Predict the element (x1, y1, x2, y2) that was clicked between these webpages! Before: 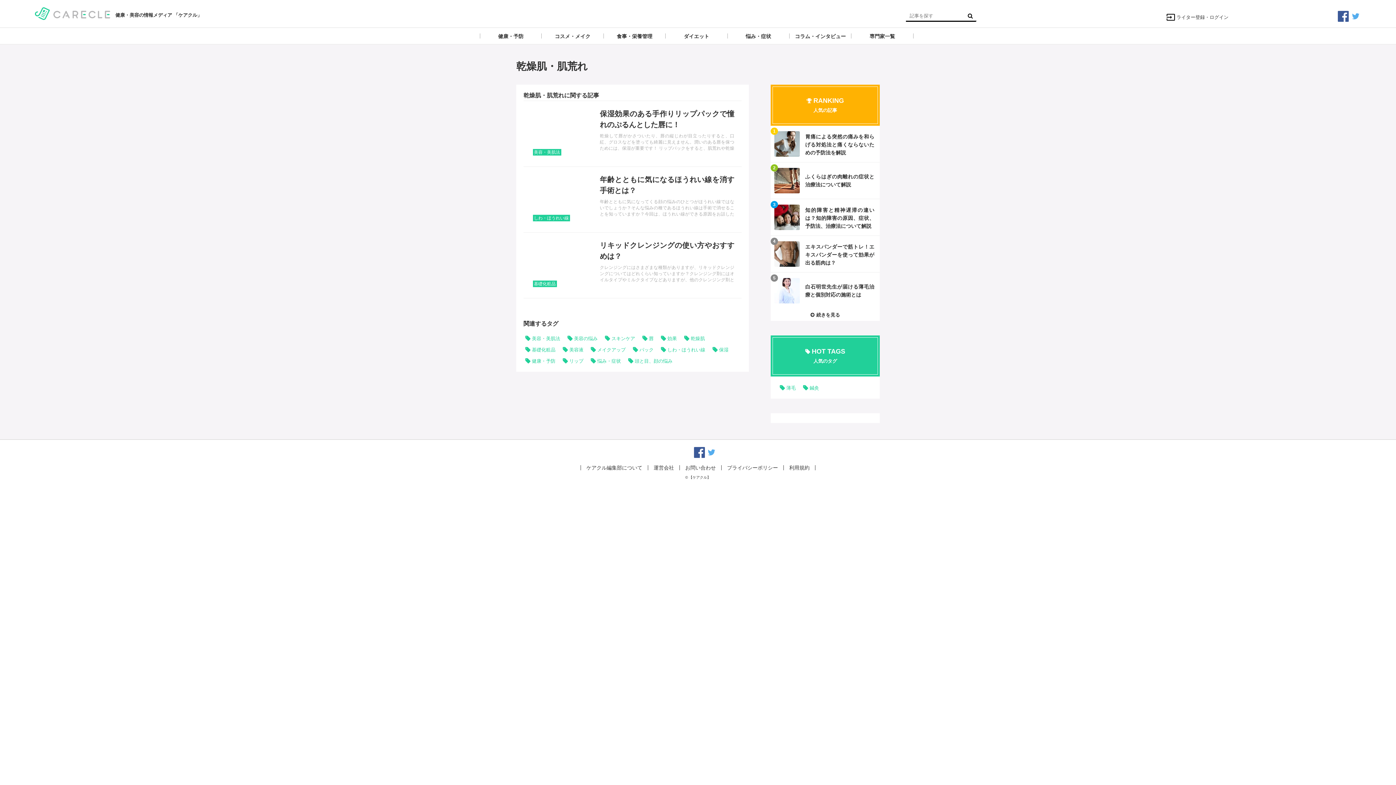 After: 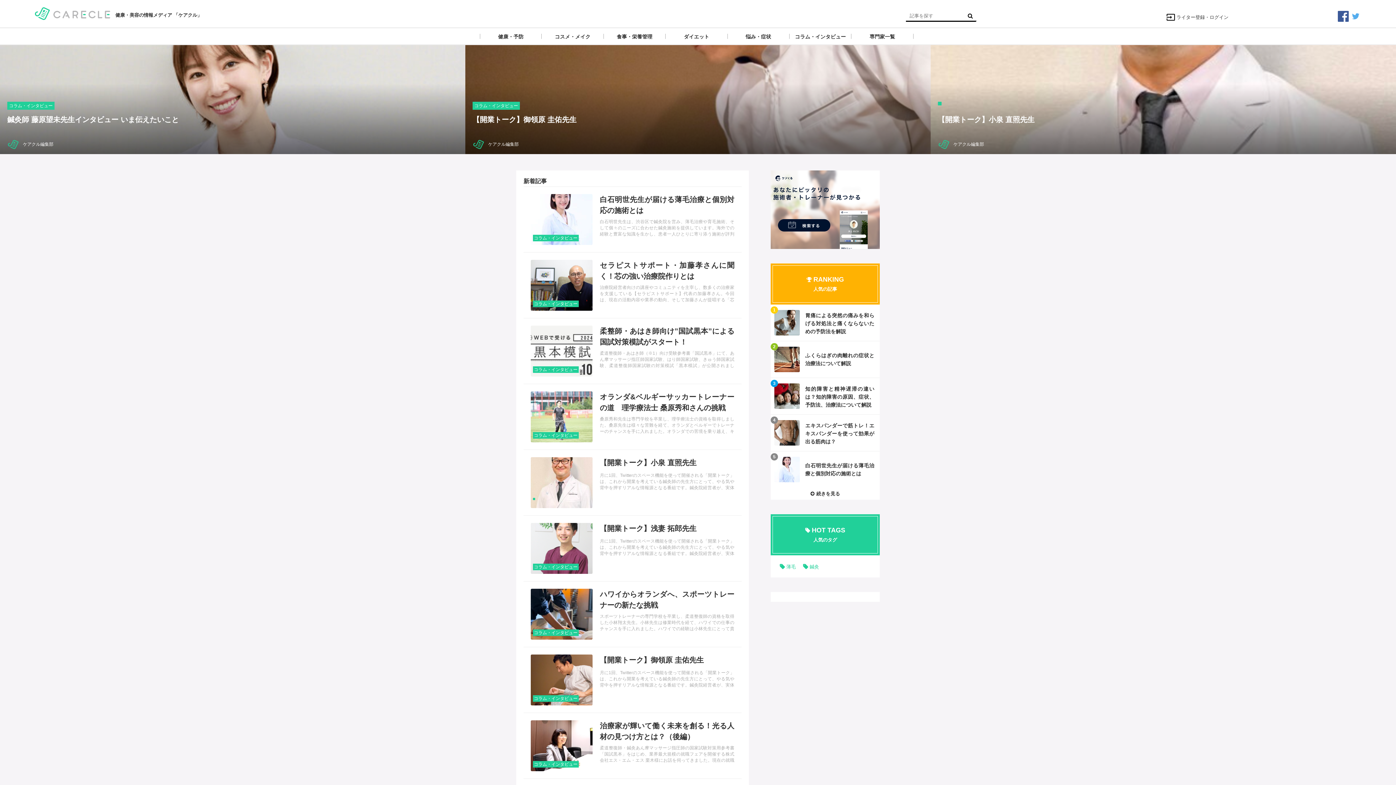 Action: bbox: (34, 9, 110, 16)